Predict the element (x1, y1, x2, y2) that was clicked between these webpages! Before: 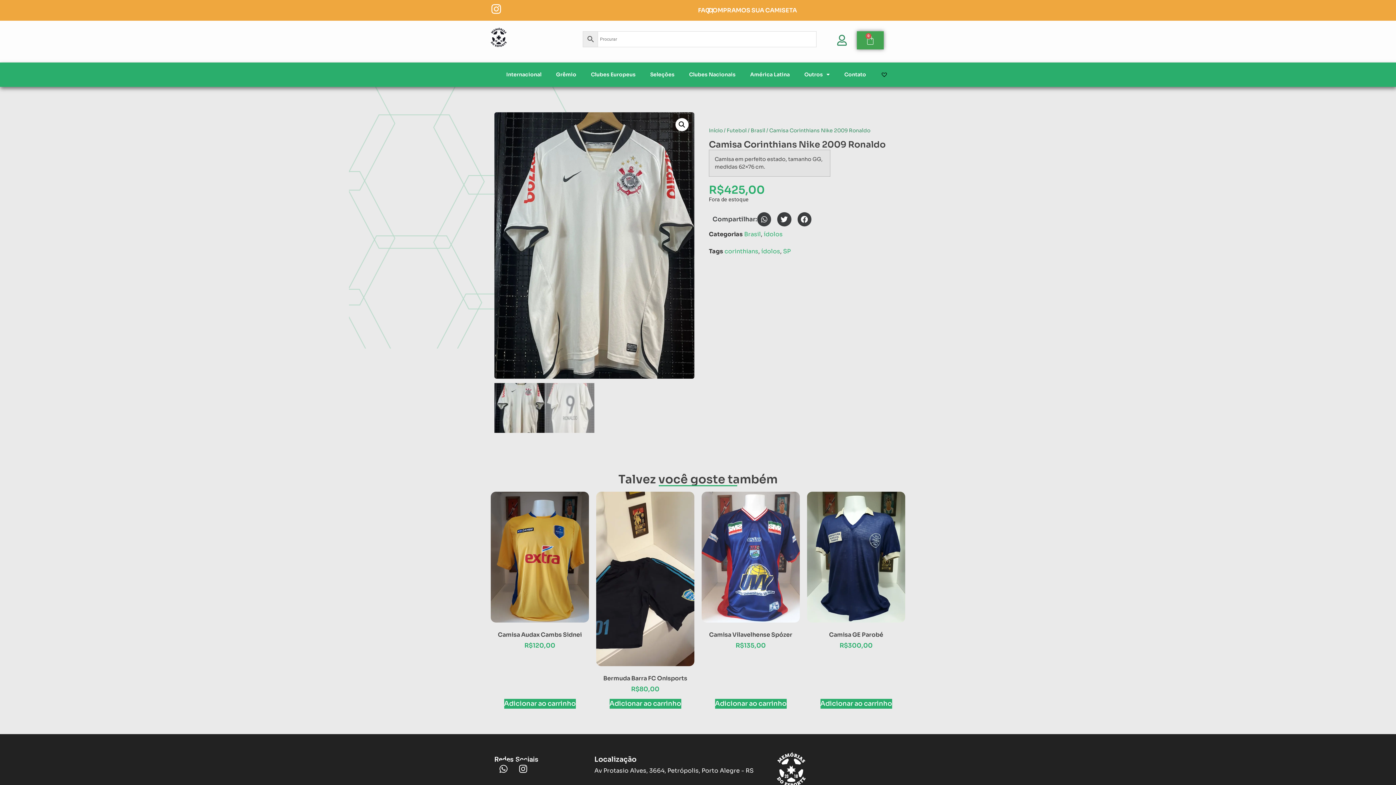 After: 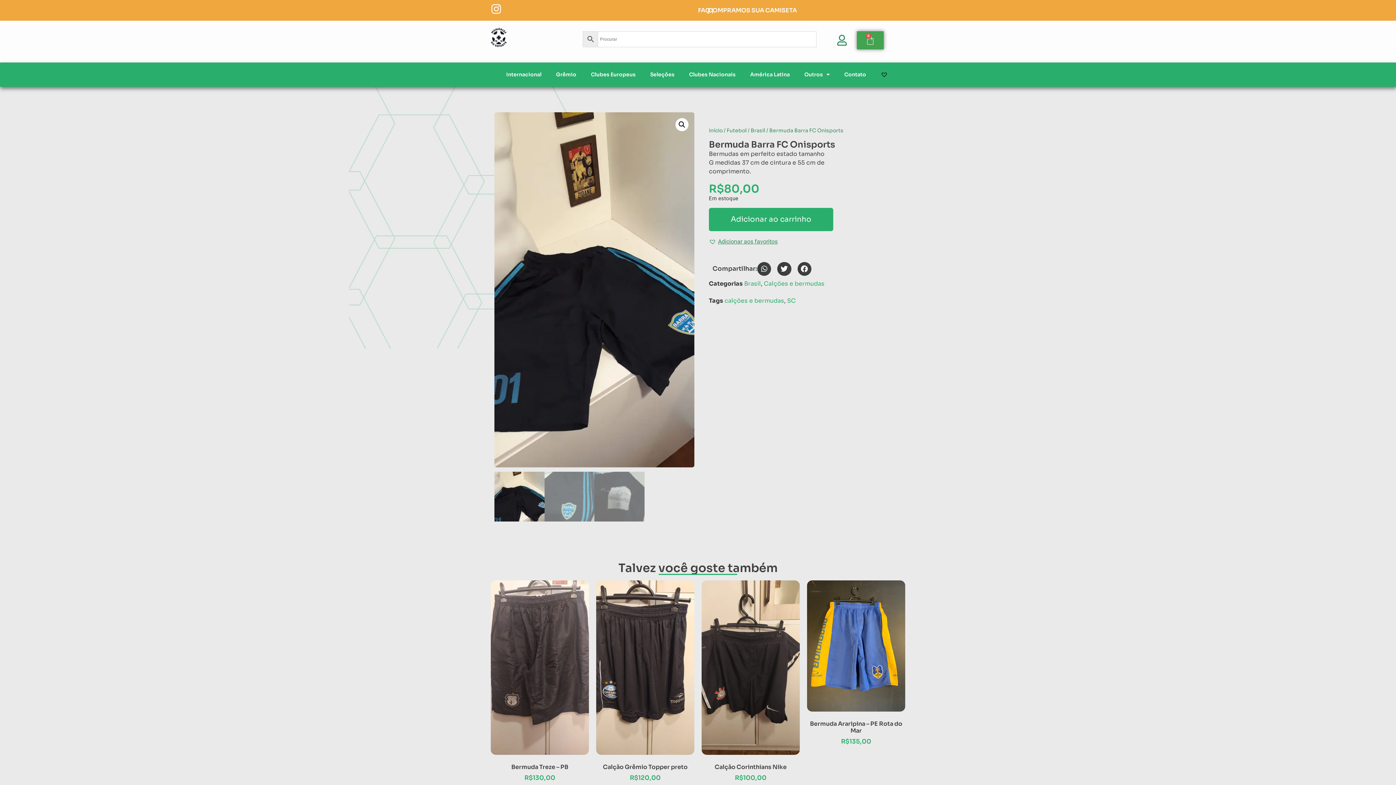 Action: label: Bermuda Barra FC Onisports
R$80,00 bbox: (596, 492, 694, 697)